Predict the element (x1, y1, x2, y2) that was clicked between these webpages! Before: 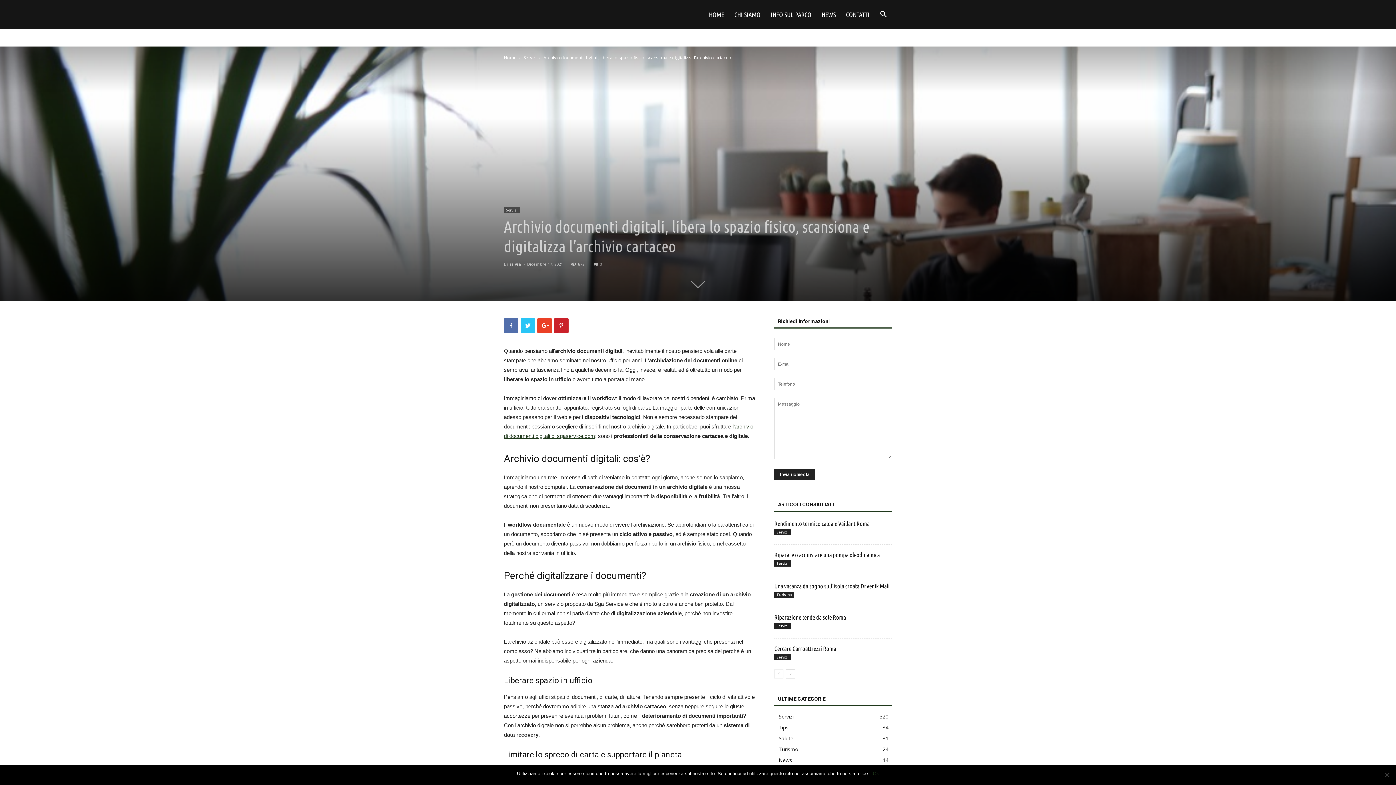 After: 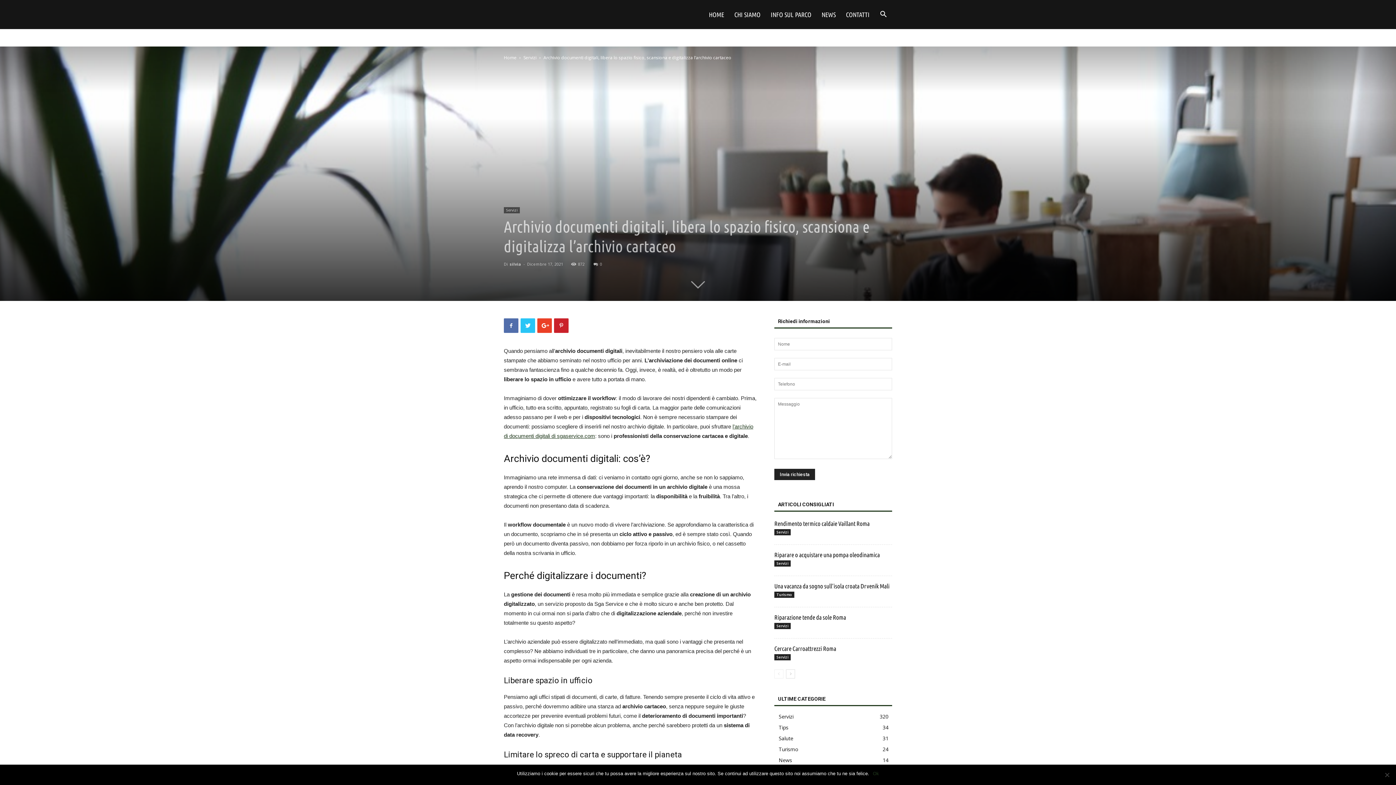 Action: bbox: (593, 261, 602, 266) label: 0